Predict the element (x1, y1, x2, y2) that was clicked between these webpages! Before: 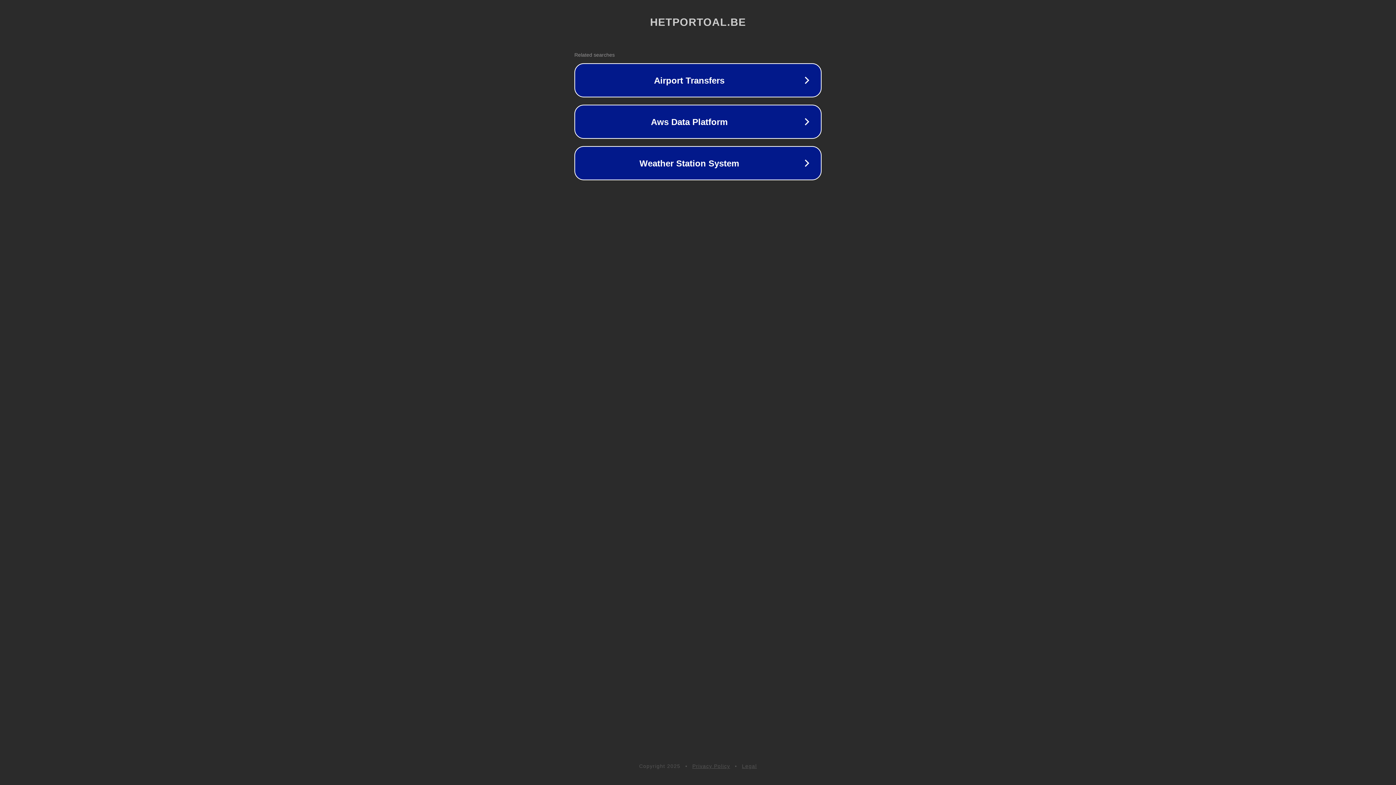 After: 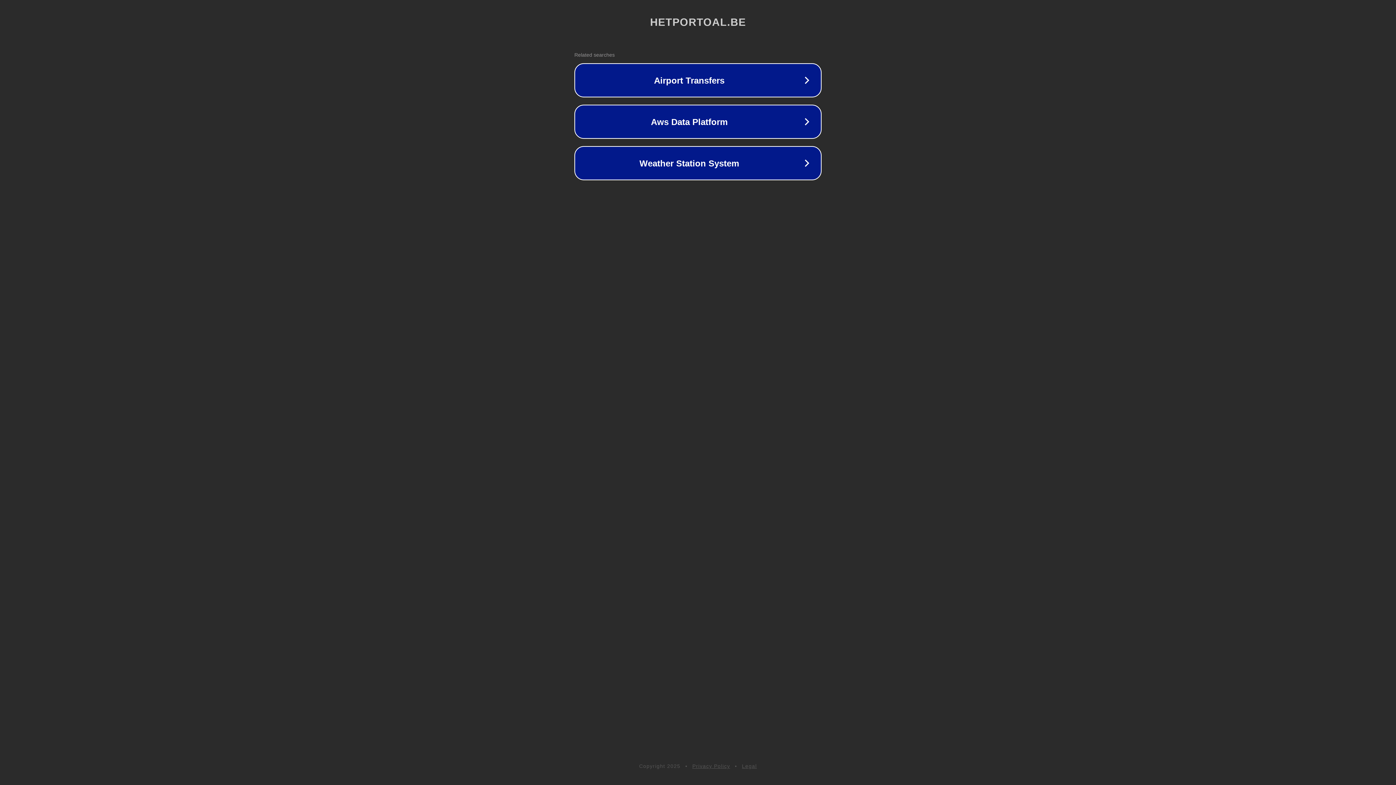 Action: label: Legal bbox: (742, 763, 757, 769)